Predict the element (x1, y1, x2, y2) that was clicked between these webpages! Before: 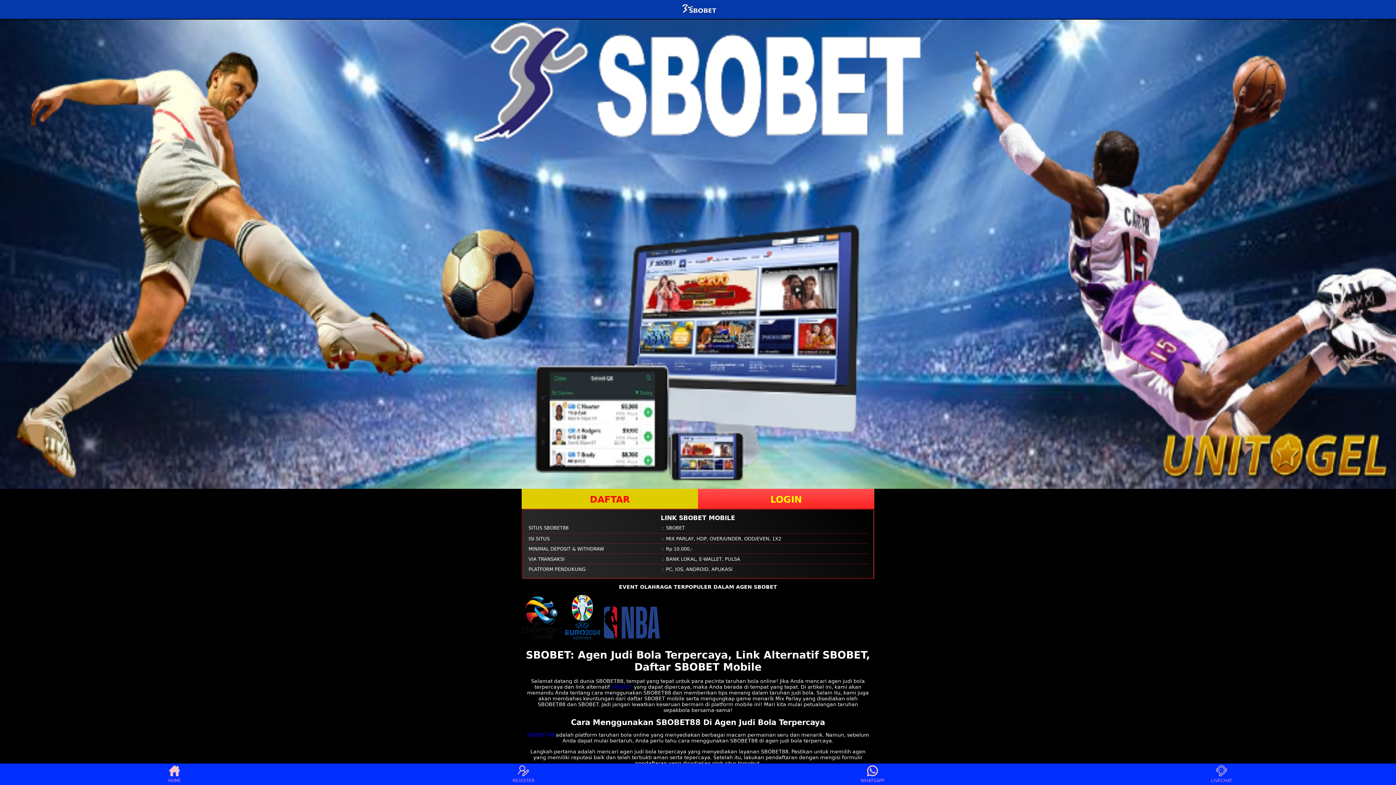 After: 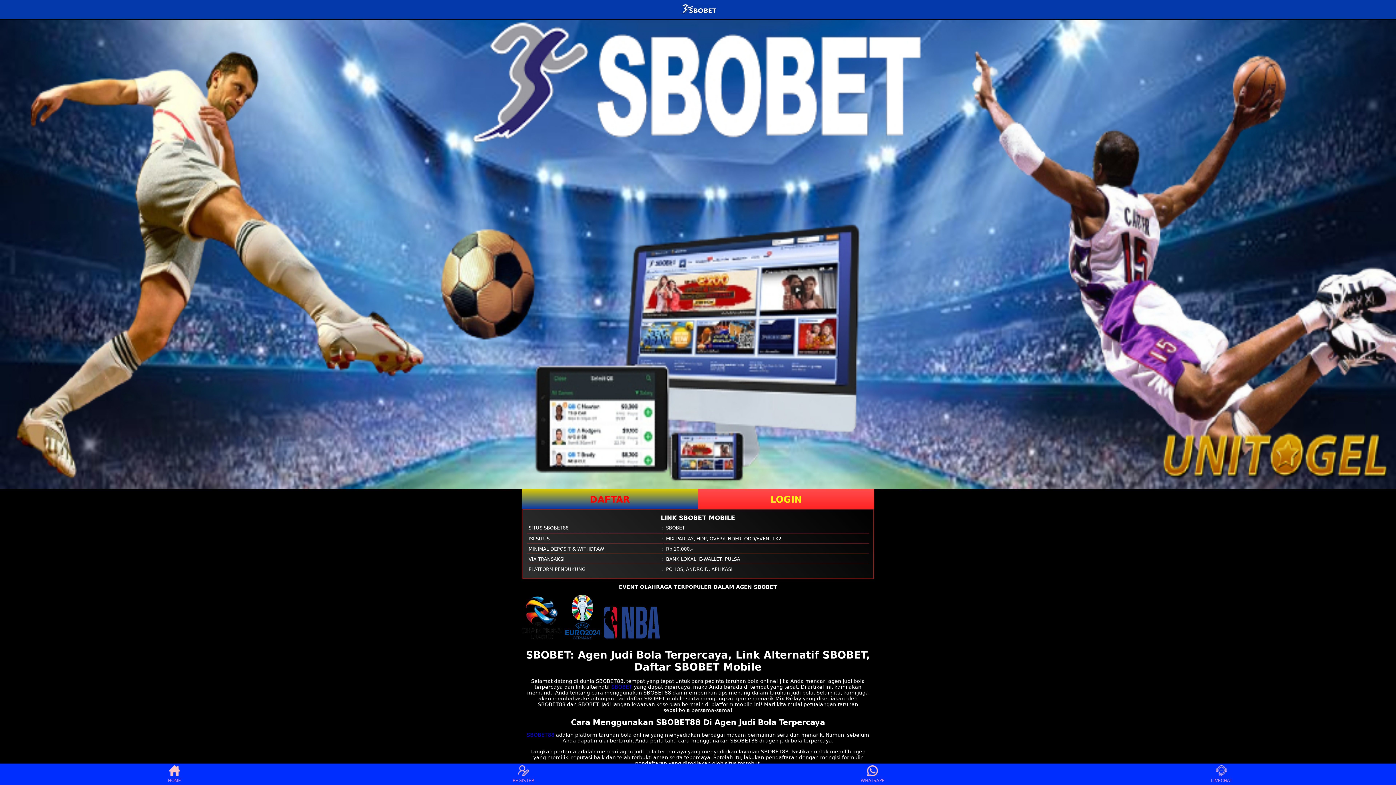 Action: bbox: (521, 489, 698, 509) label: DAFTAR